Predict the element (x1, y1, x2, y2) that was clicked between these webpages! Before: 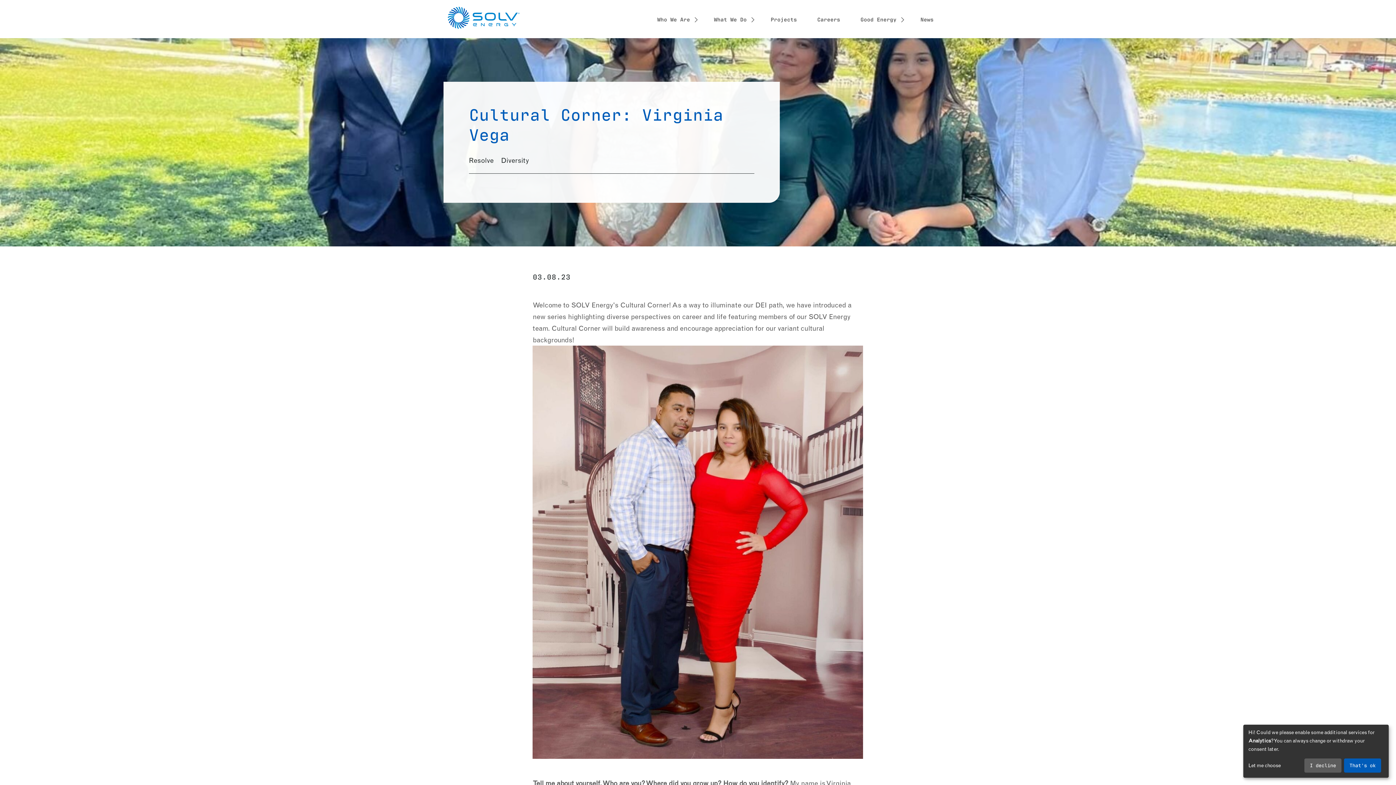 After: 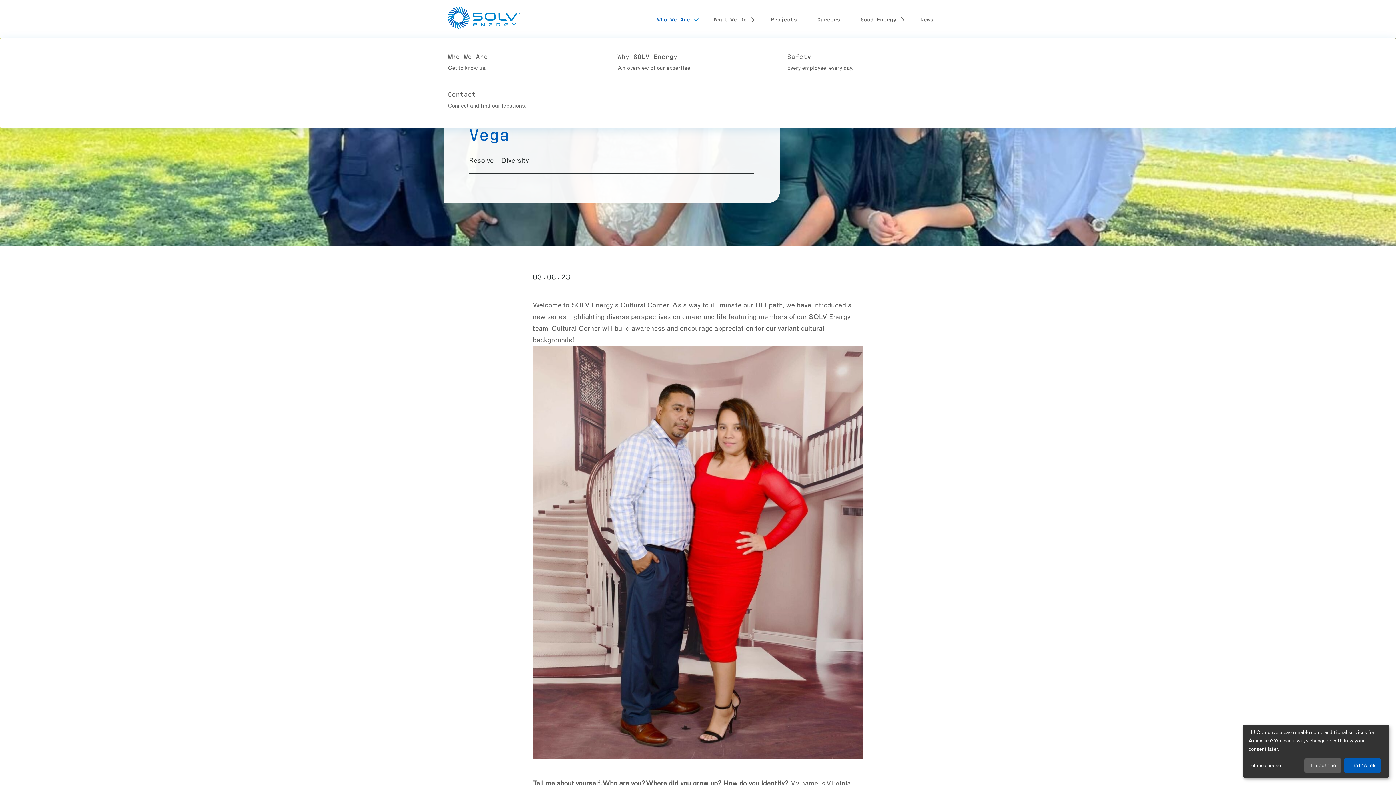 Action: label: Who We Are bbox: (651, 0, 708, 38)